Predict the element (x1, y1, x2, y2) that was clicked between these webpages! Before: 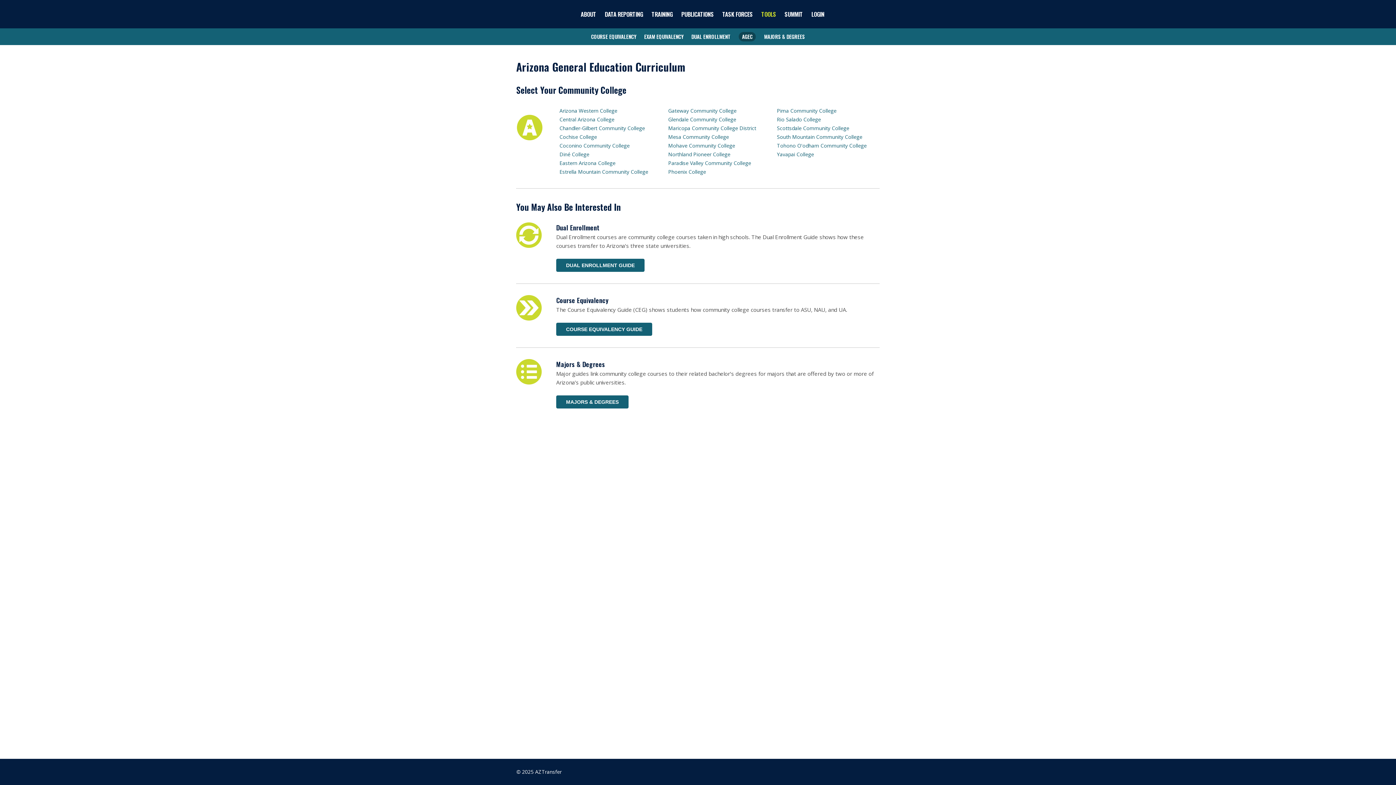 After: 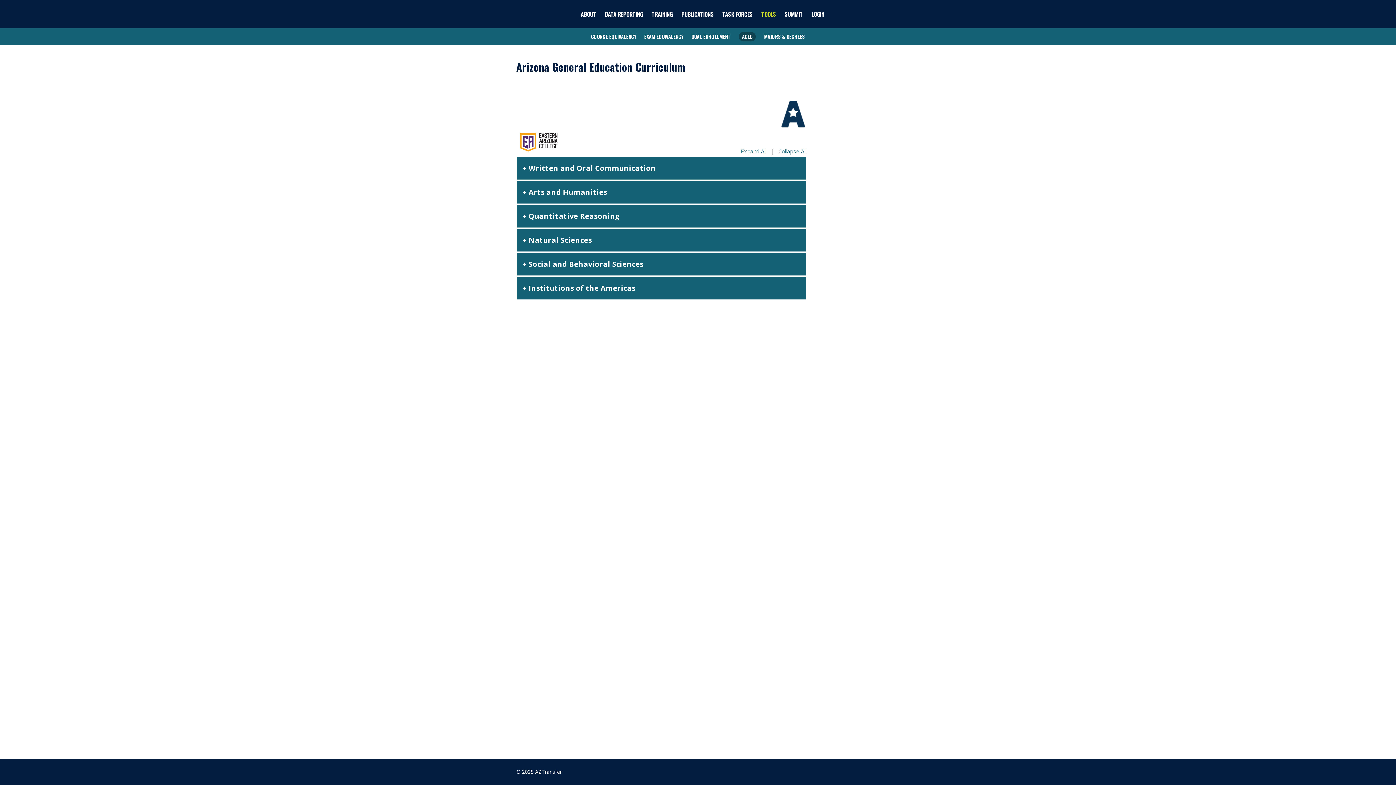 Action: bbox: (559, 159, 615, 166) label: Eastern Arizona College